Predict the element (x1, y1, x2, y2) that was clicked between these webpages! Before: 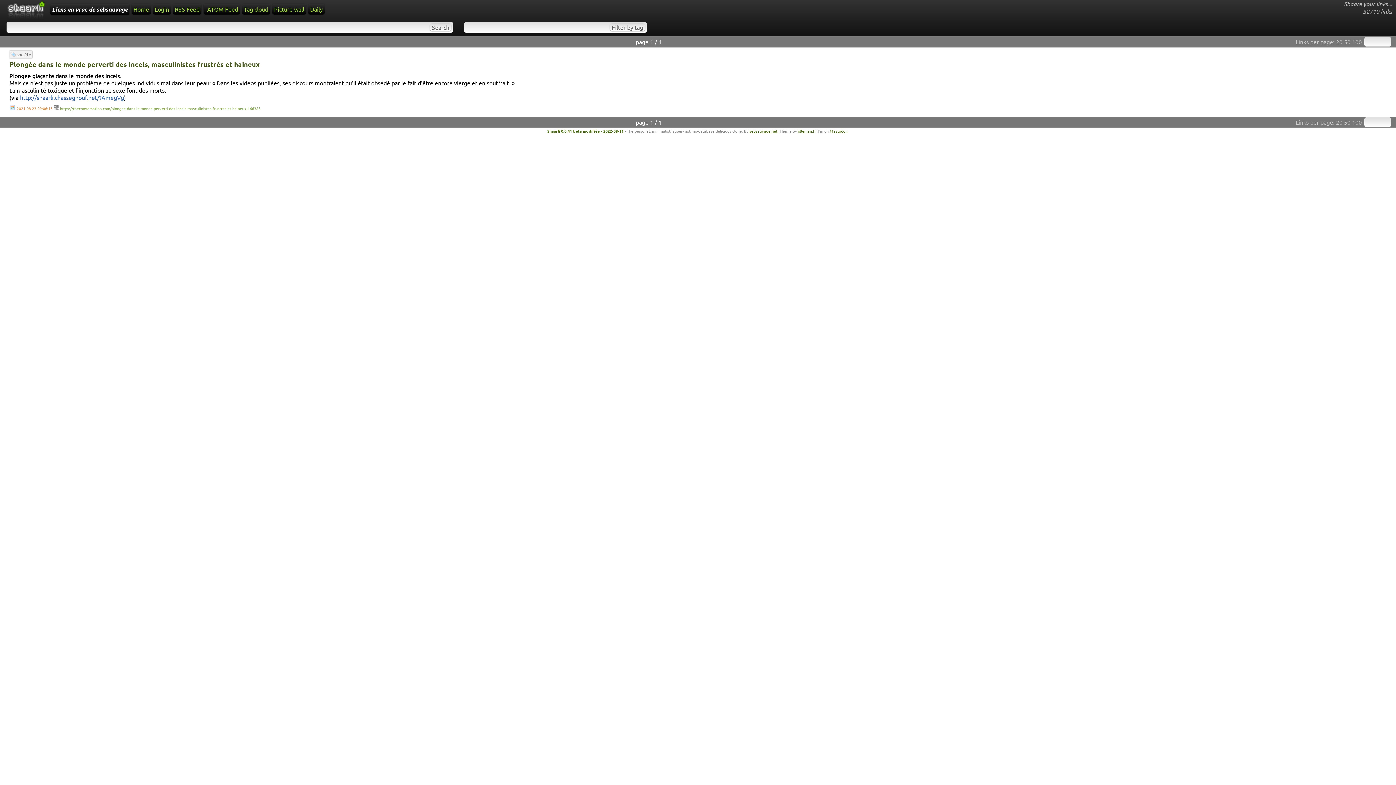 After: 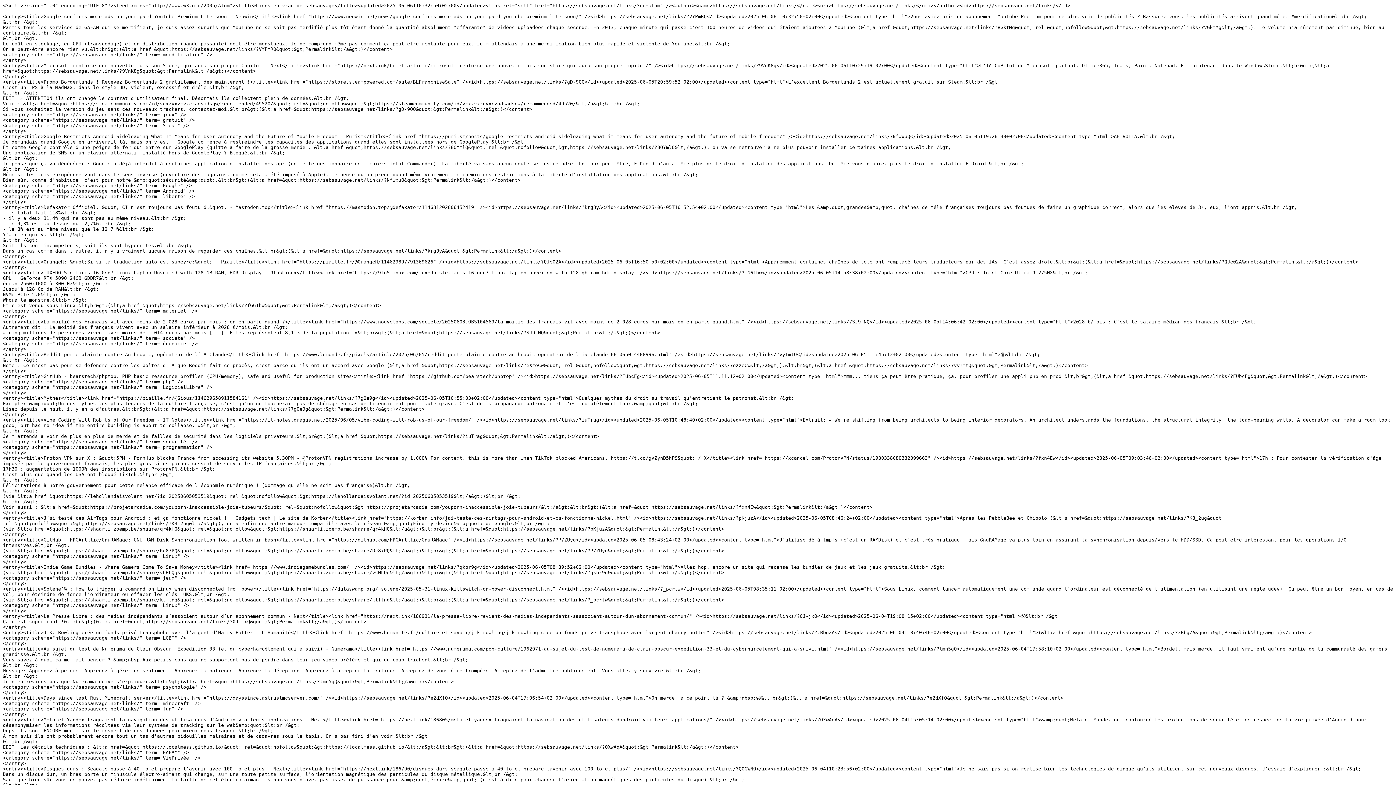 Action: label: ATOM Feed bbox: (203, 3, 240, 14)